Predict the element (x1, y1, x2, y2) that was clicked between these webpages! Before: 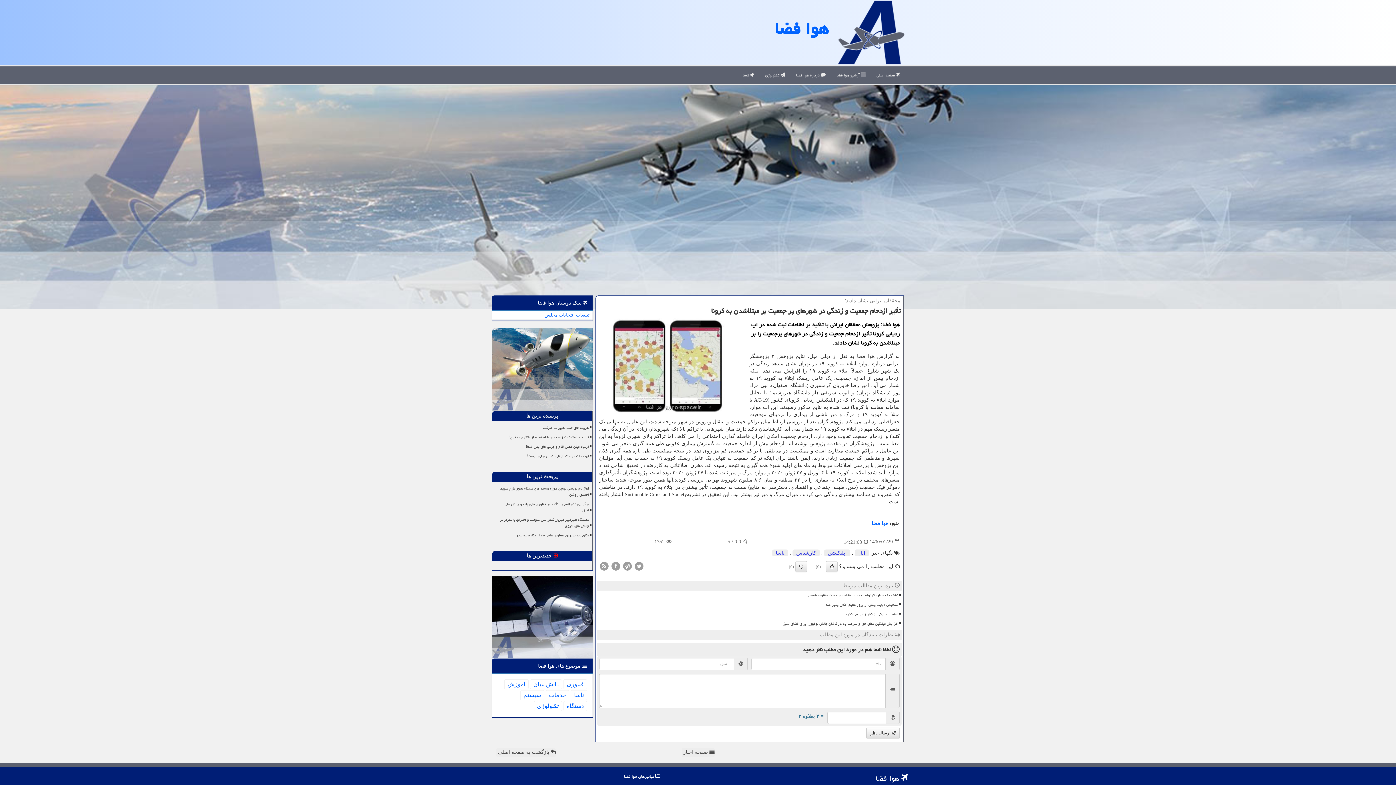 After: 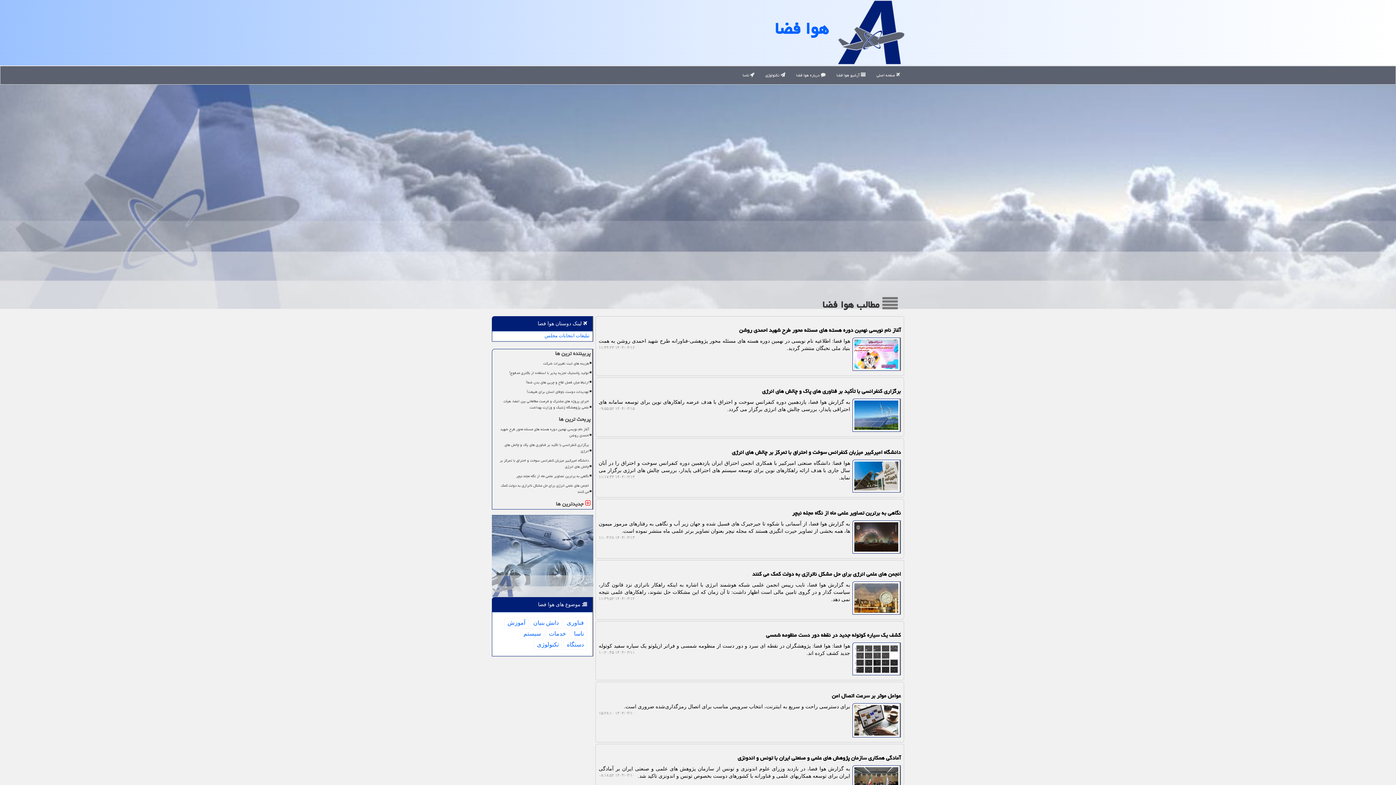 Action: bbox: (831, 66, 871, 84) label:  آرشیو هوا فضا